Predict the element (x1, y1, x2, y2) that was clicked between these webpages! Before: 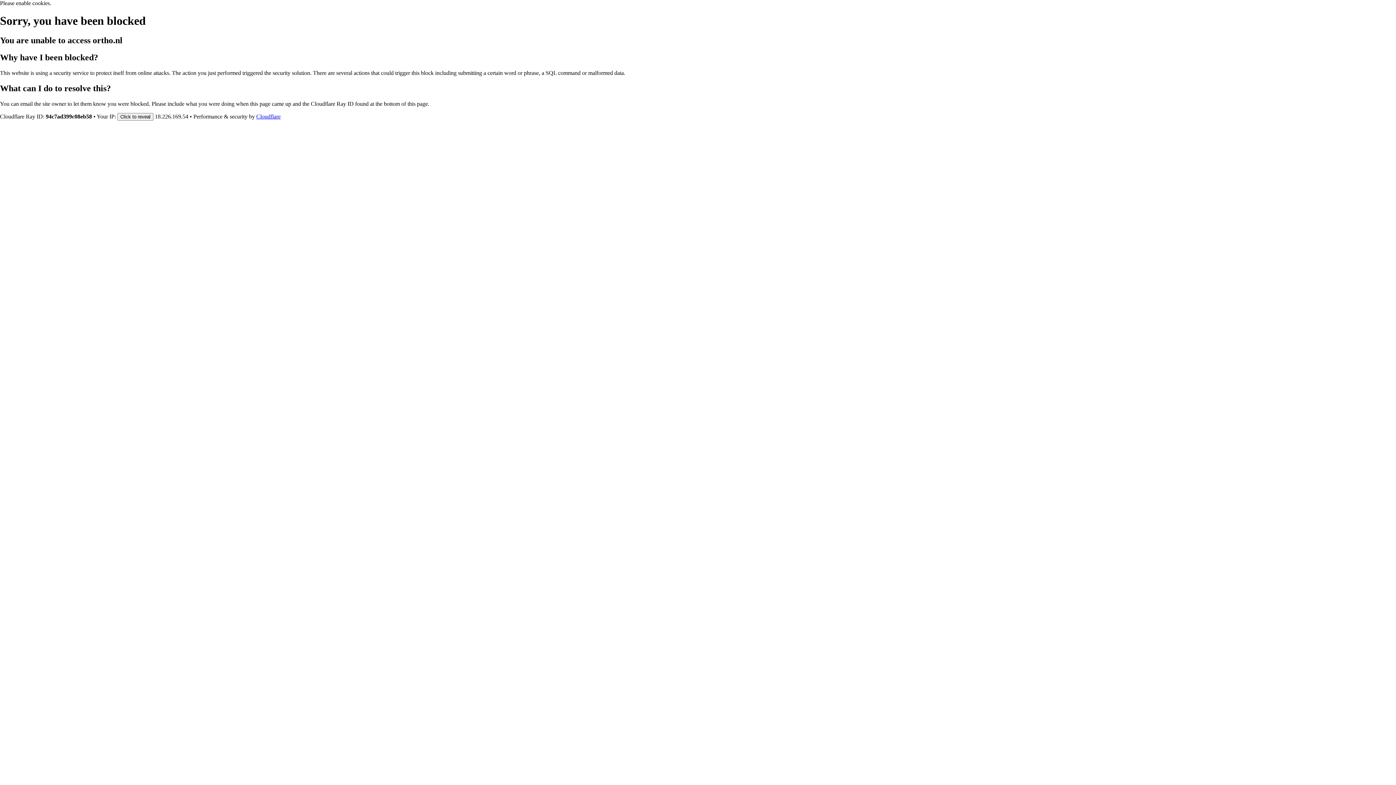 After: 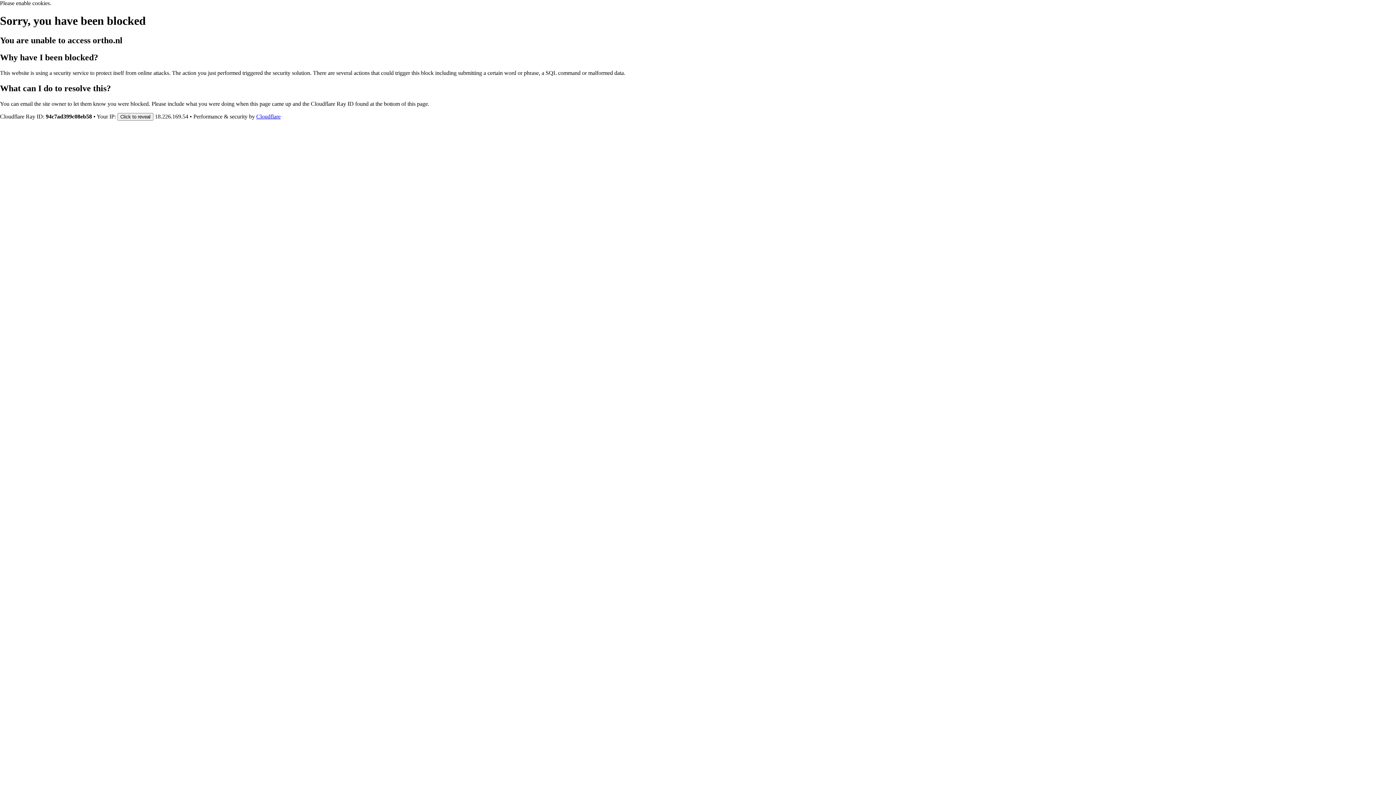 Action: label: Cloudflare bbox: (256, 113, 280, 119)